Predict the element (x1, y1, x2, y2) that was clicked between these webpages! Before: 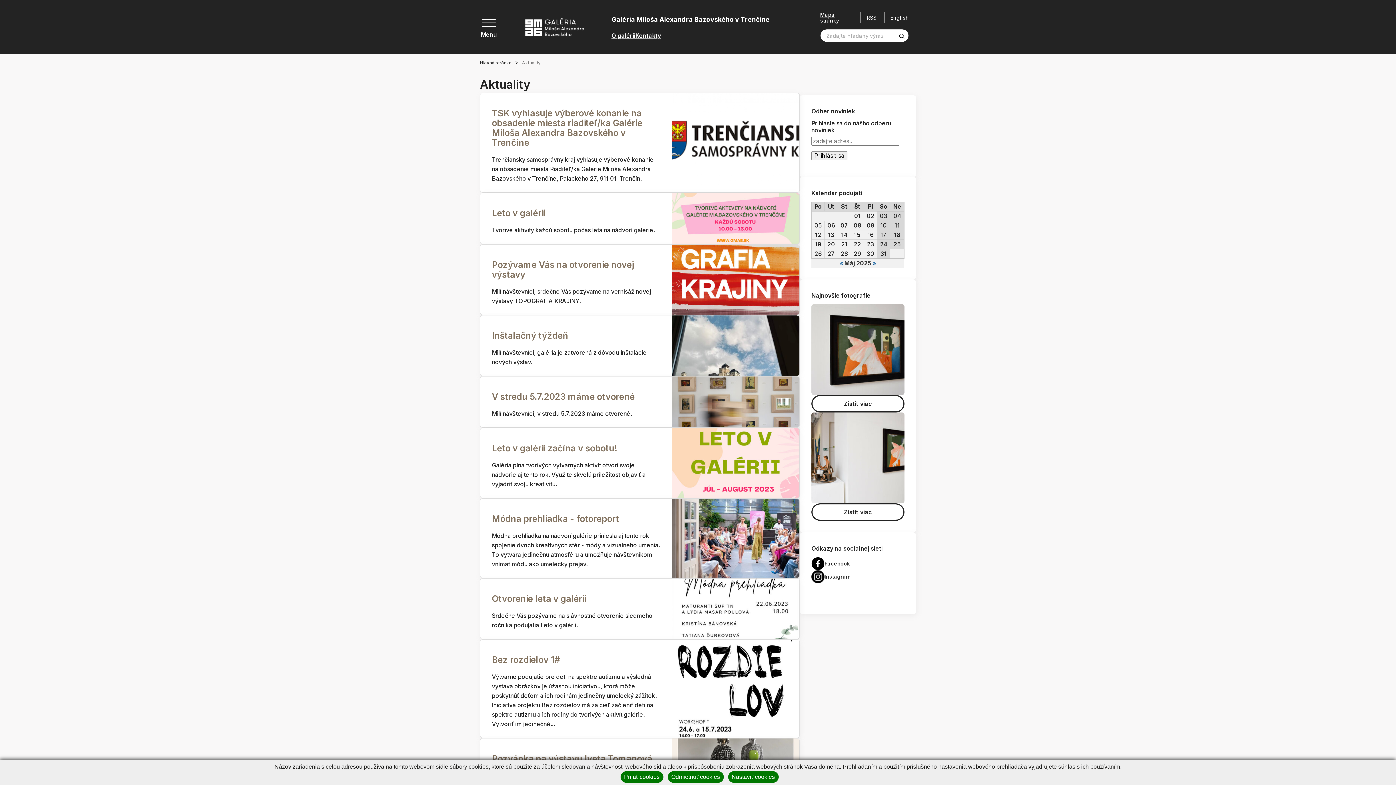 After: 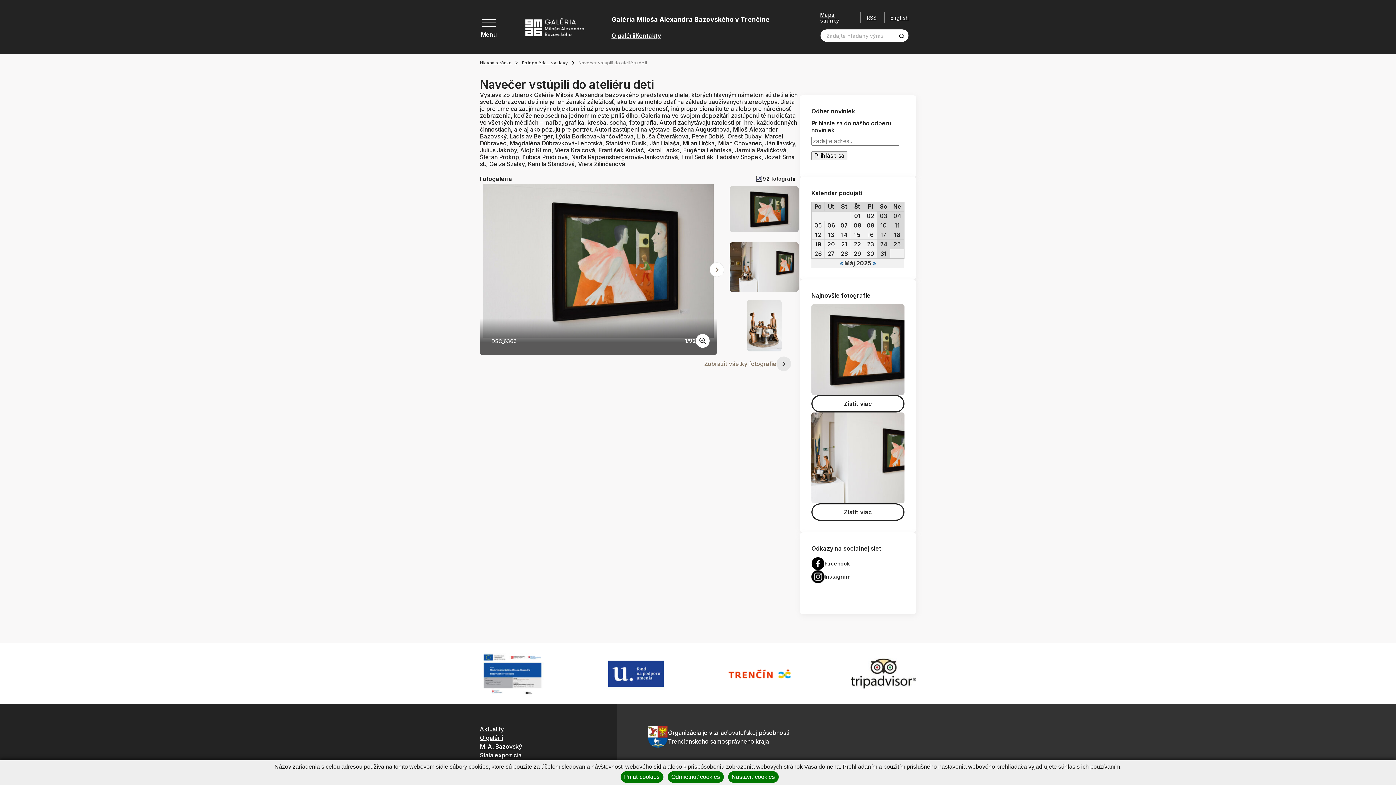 Action: label: Zistiť viac bbox: (811, 503, 904, 521)